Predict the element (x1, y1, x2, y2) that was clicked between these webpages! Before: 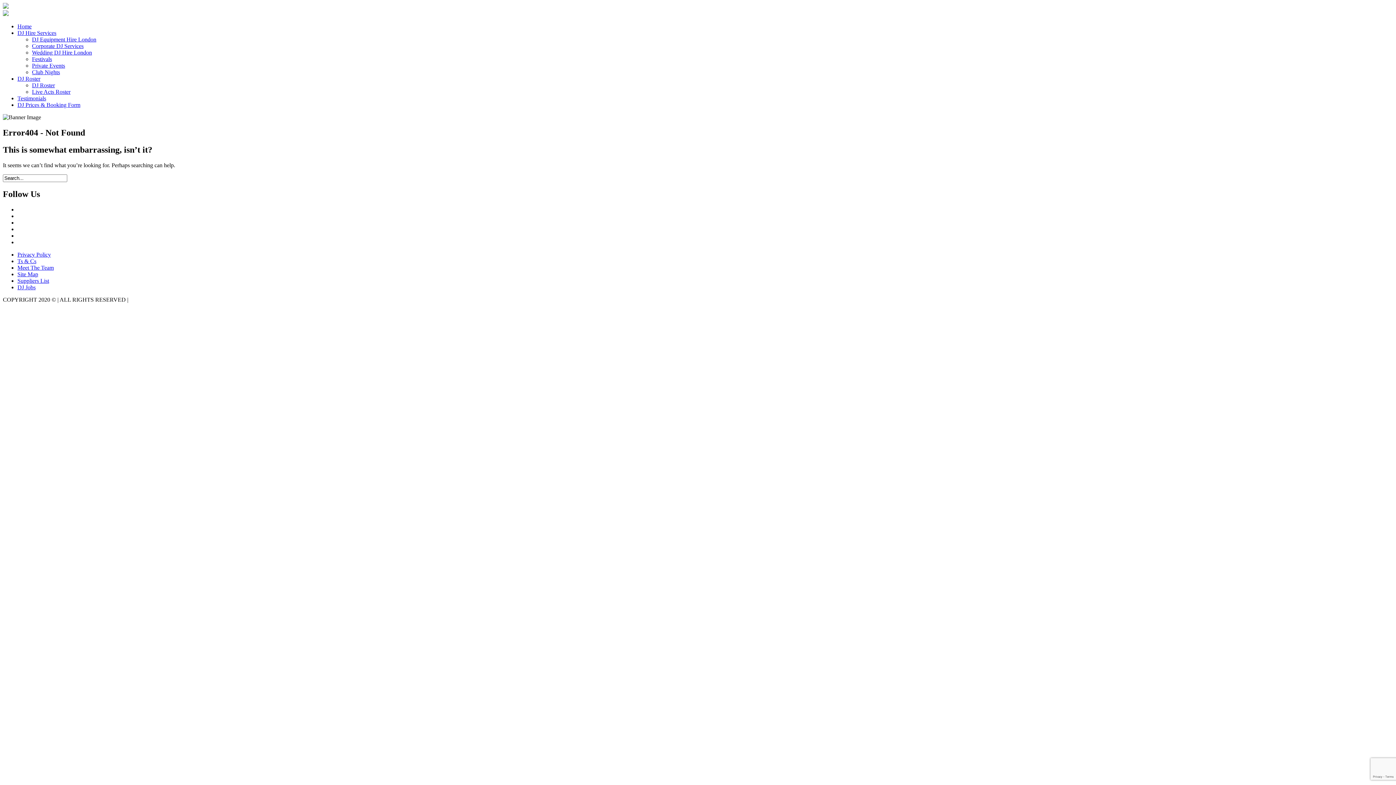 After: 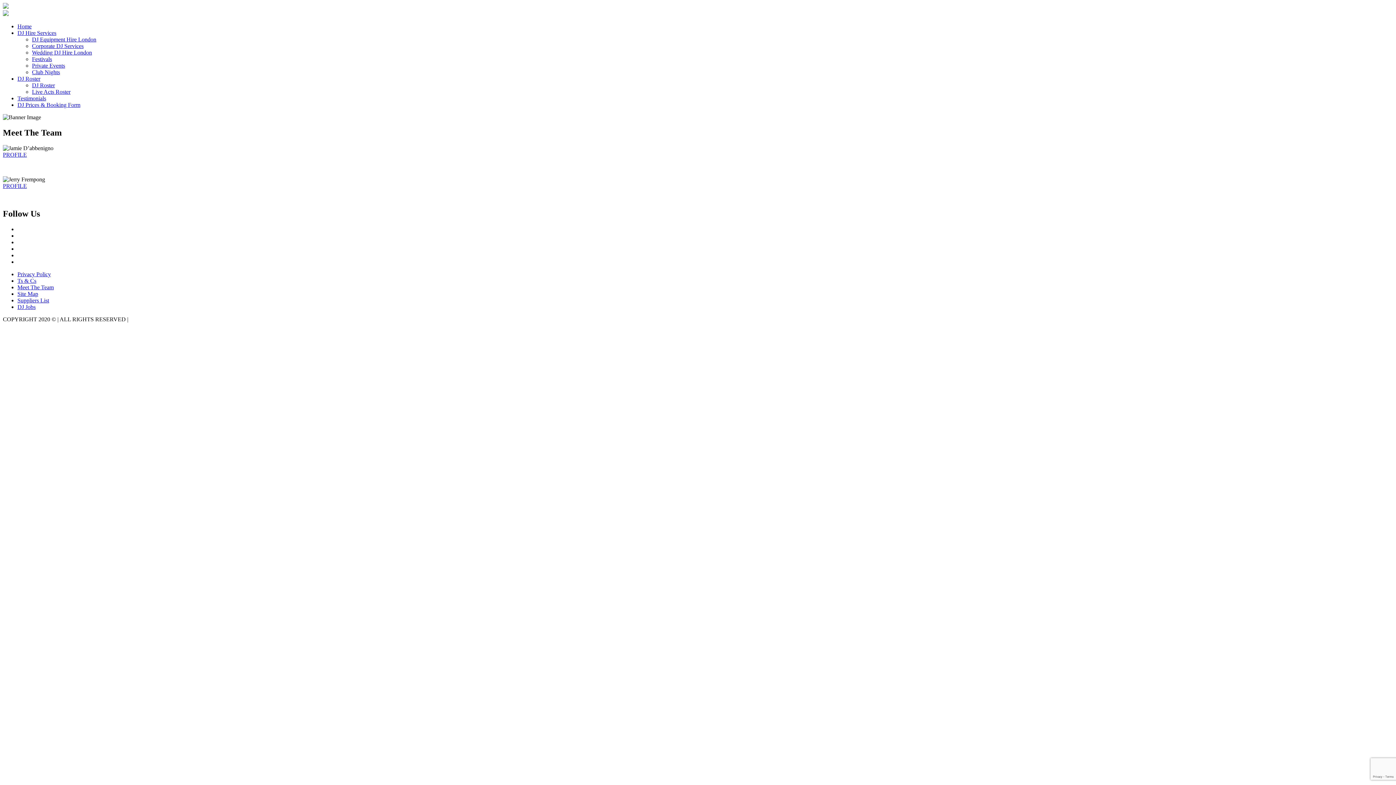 Action: label: Meet The Team bbox: (17, 264, 53, 270)